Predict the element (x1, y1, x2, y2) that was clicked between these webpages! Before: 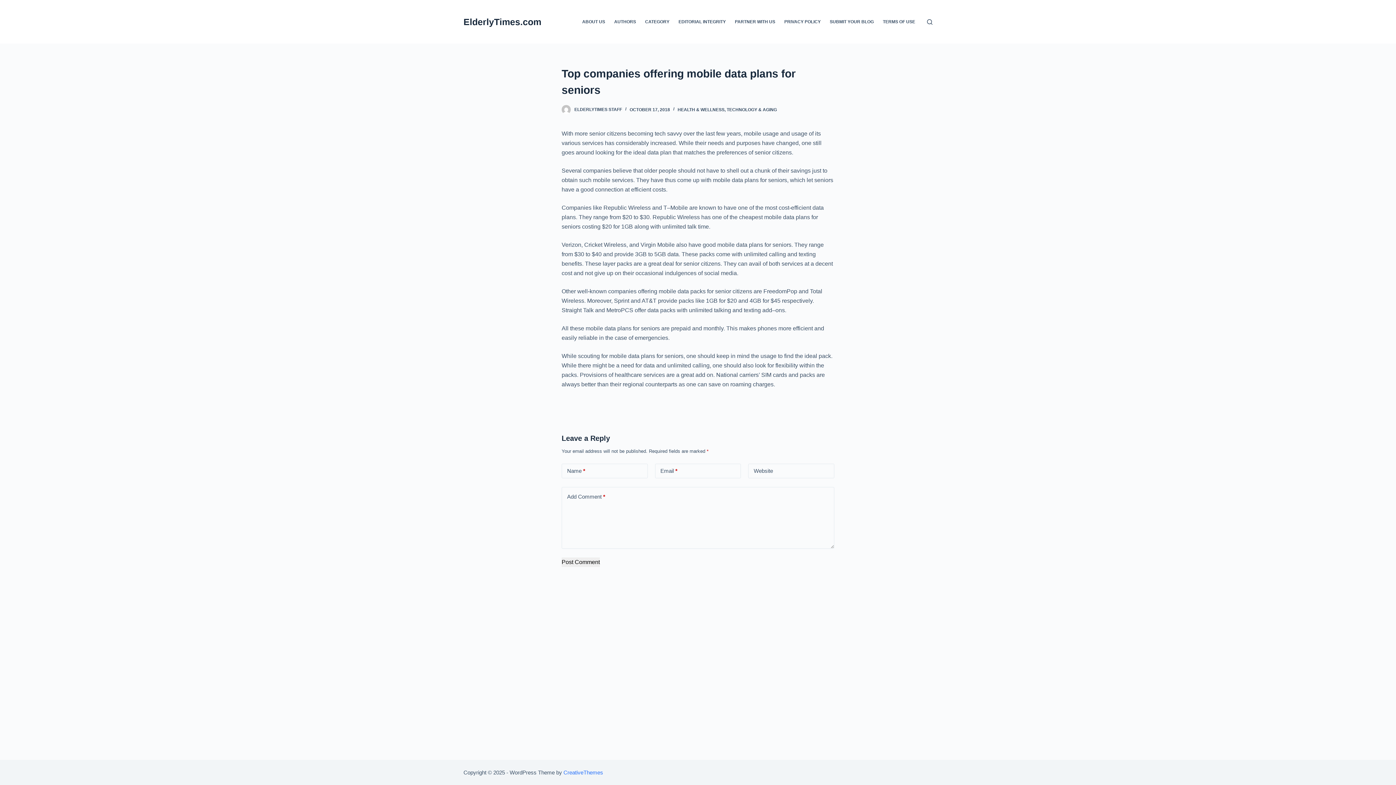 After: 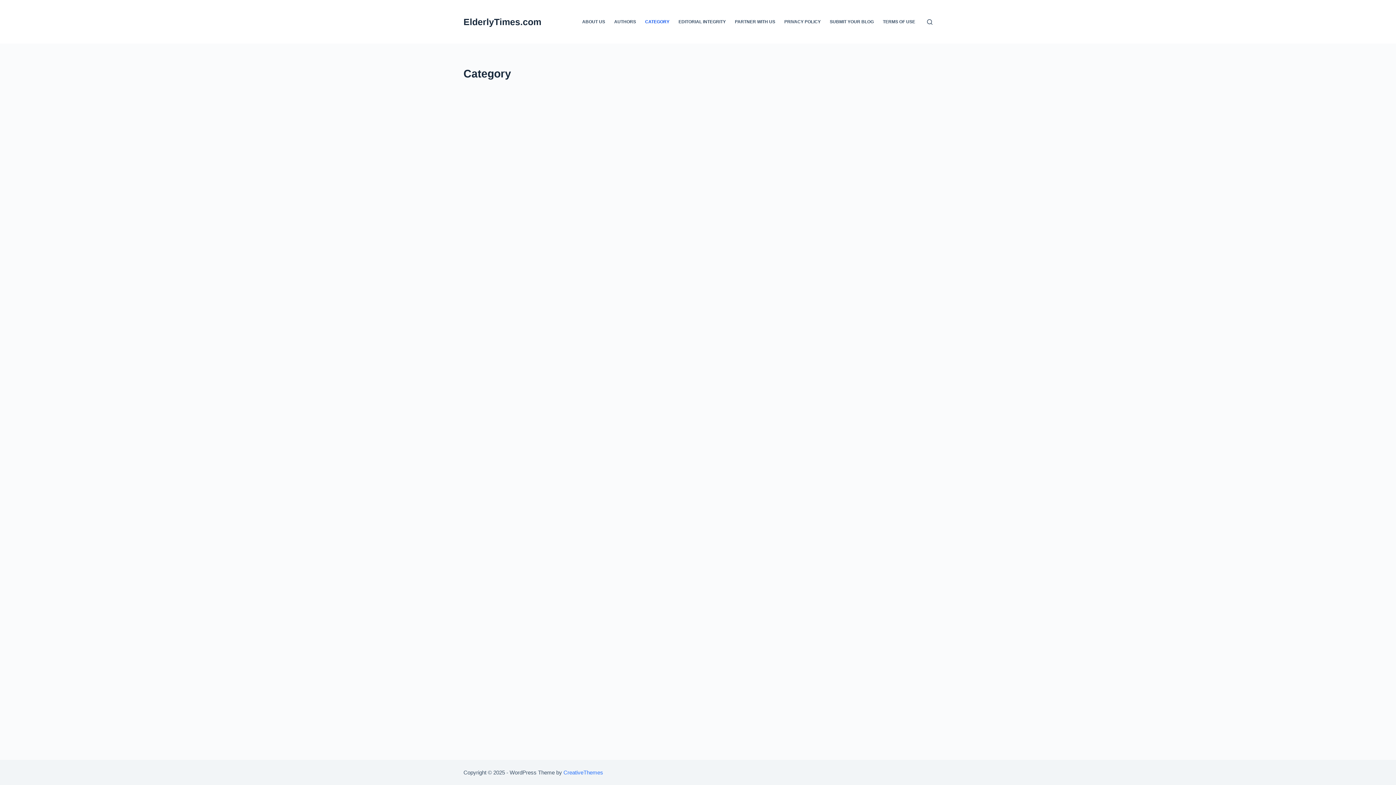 Action: label: CATEGORY bbox: (640, 0, 674, 43)